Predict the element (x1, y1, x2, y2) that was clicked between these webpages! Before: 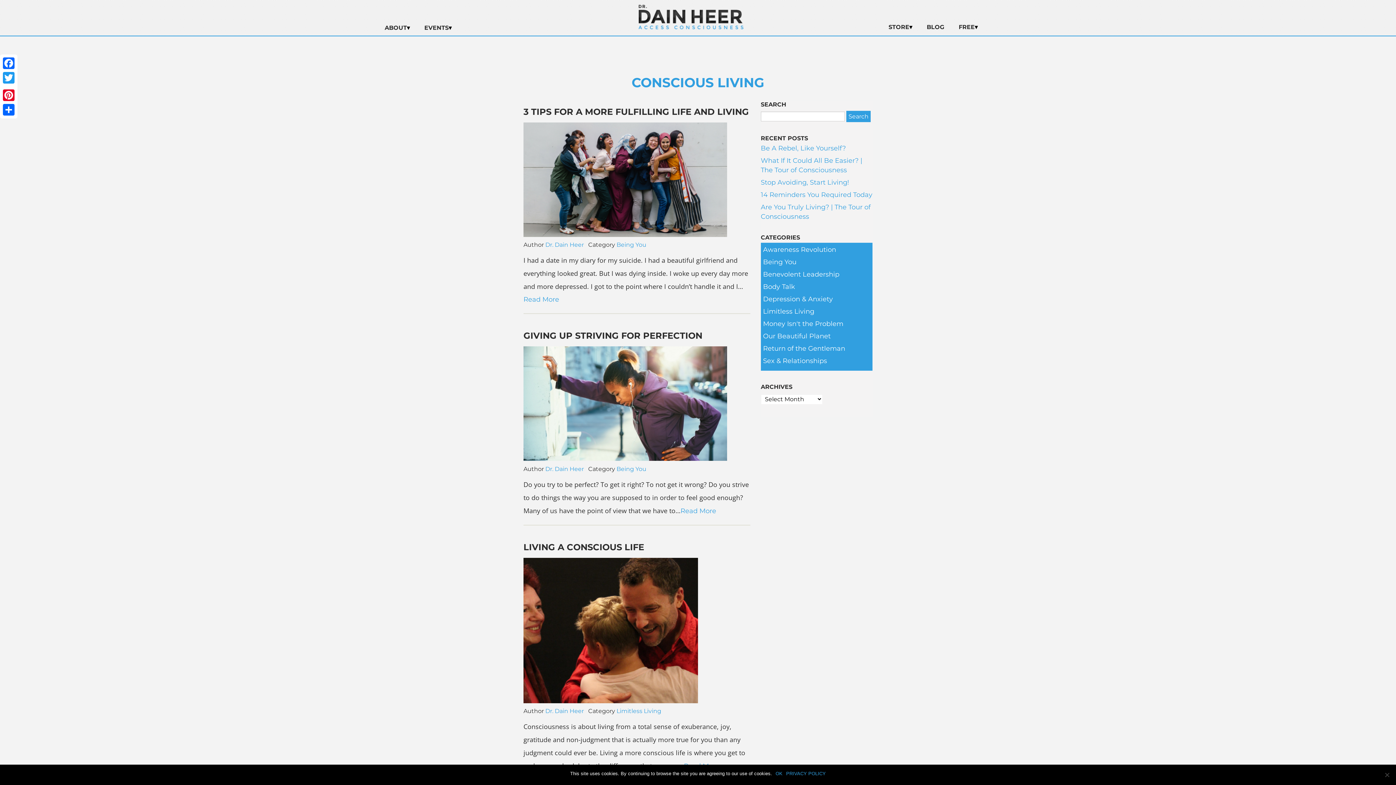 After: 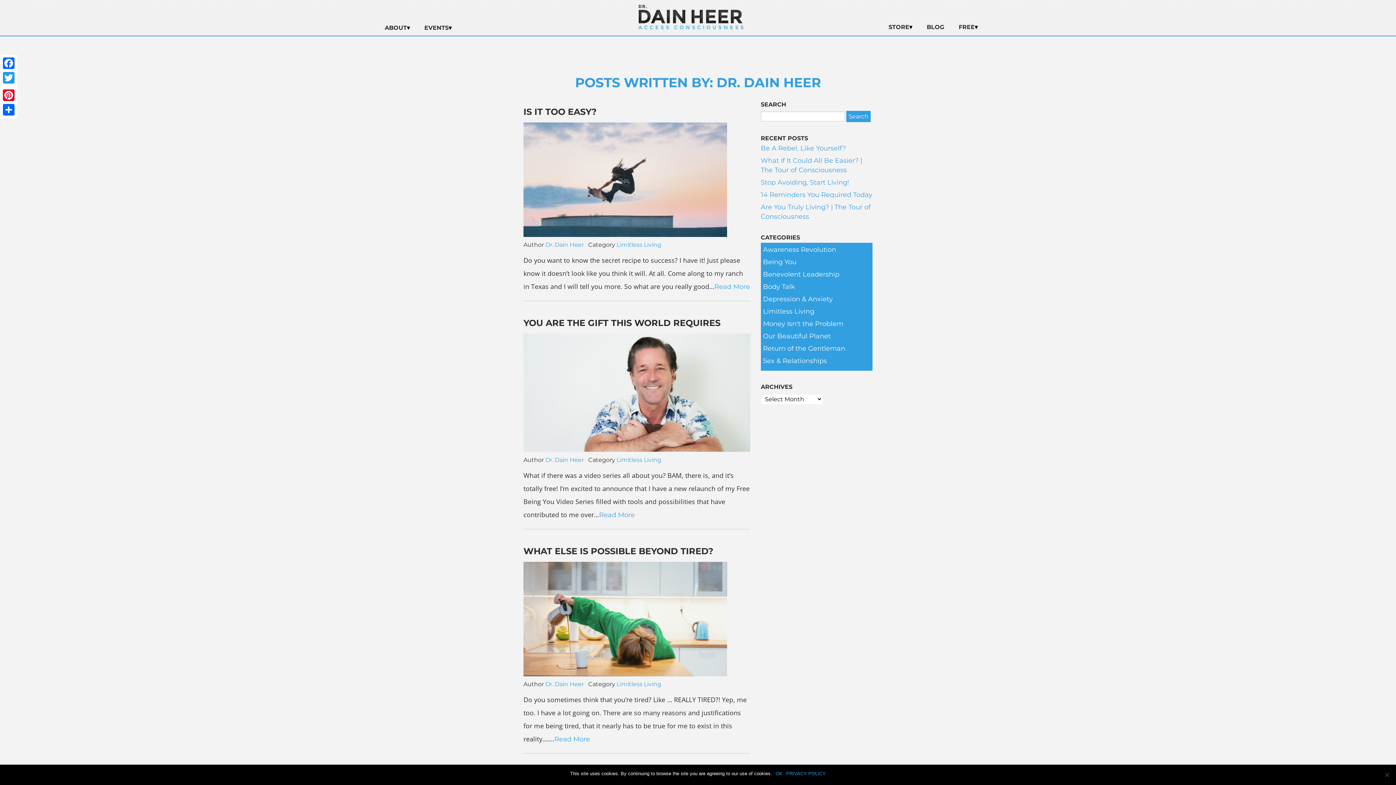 Action: bbox: (545, 465, 584, 472) label: Dr. Dain Heer